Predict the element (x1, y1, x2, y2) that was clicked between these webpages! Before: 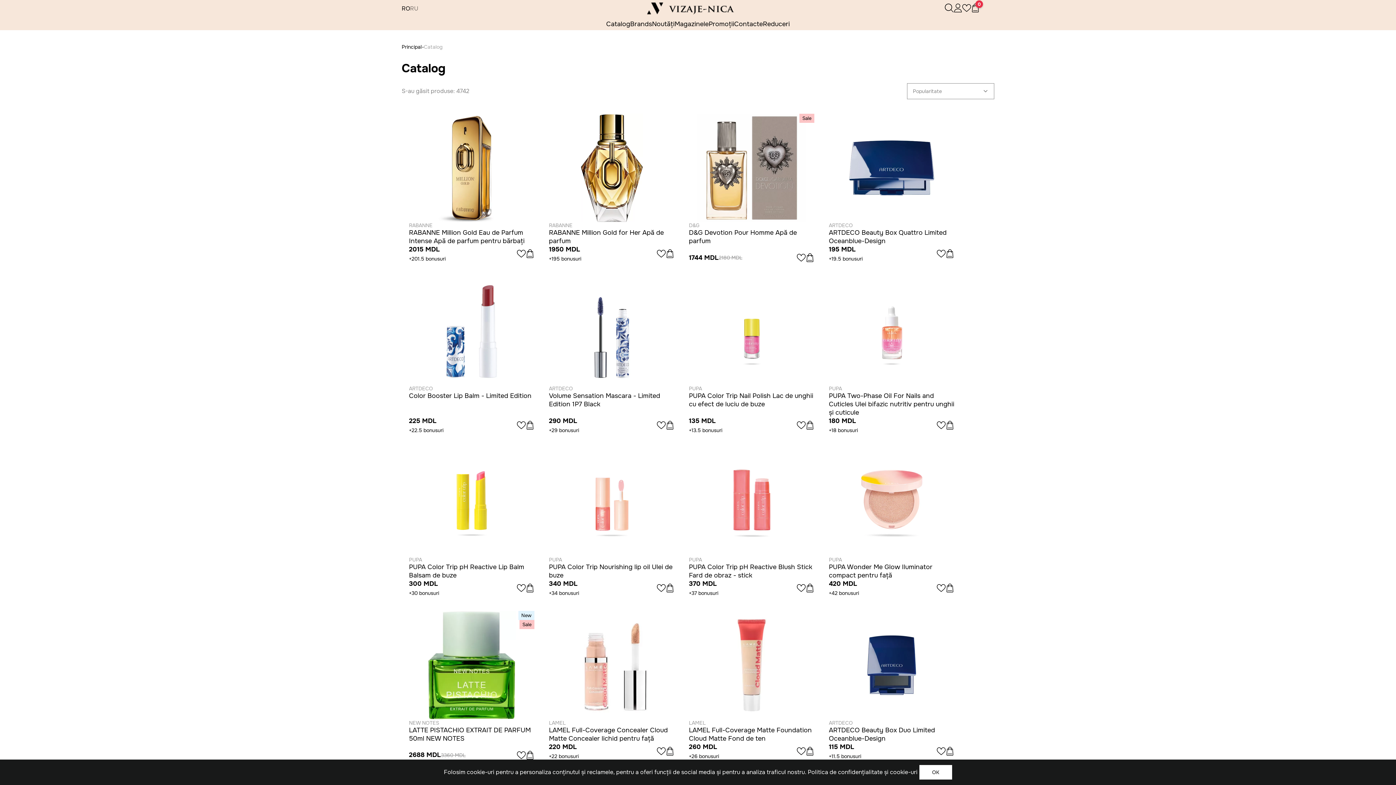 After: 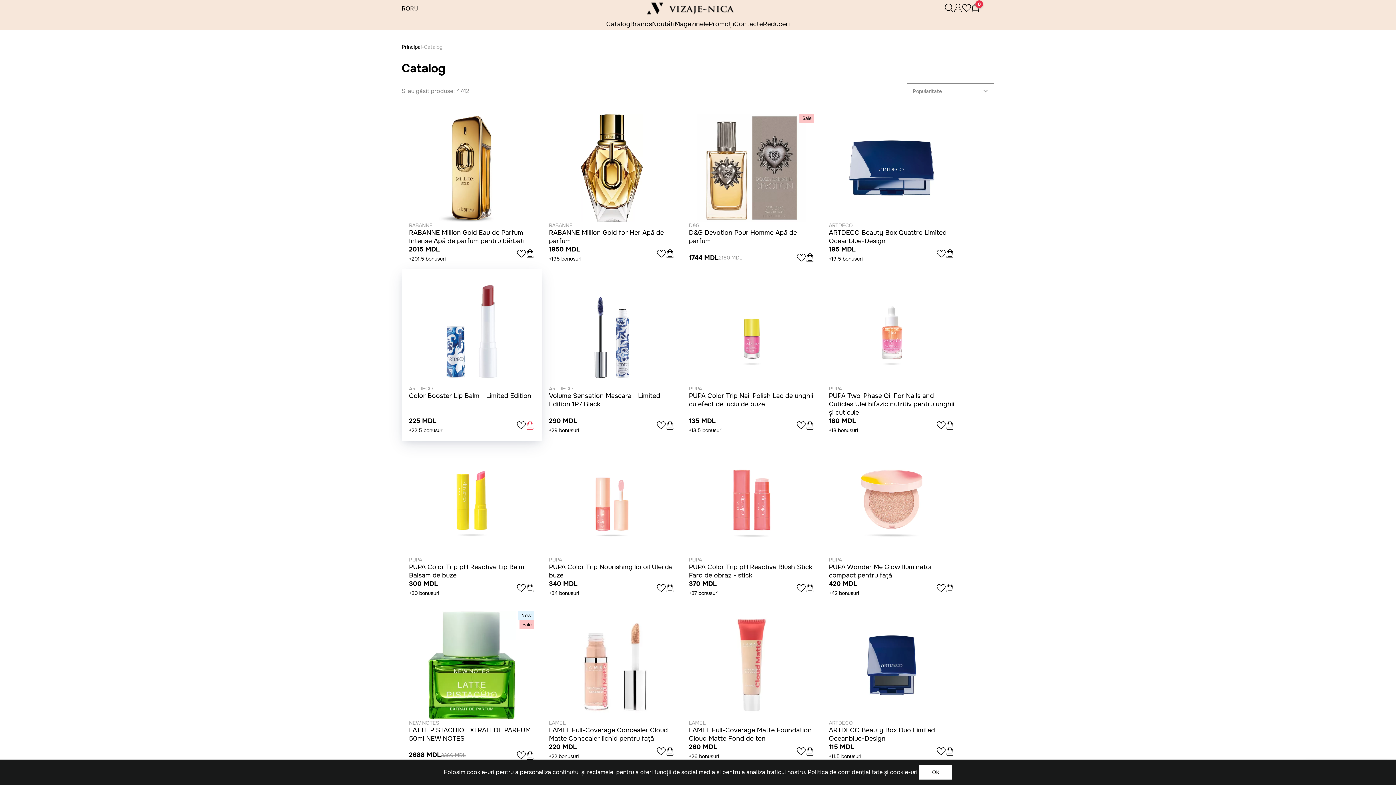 Action: bbox: (525, 421, 534, 429)